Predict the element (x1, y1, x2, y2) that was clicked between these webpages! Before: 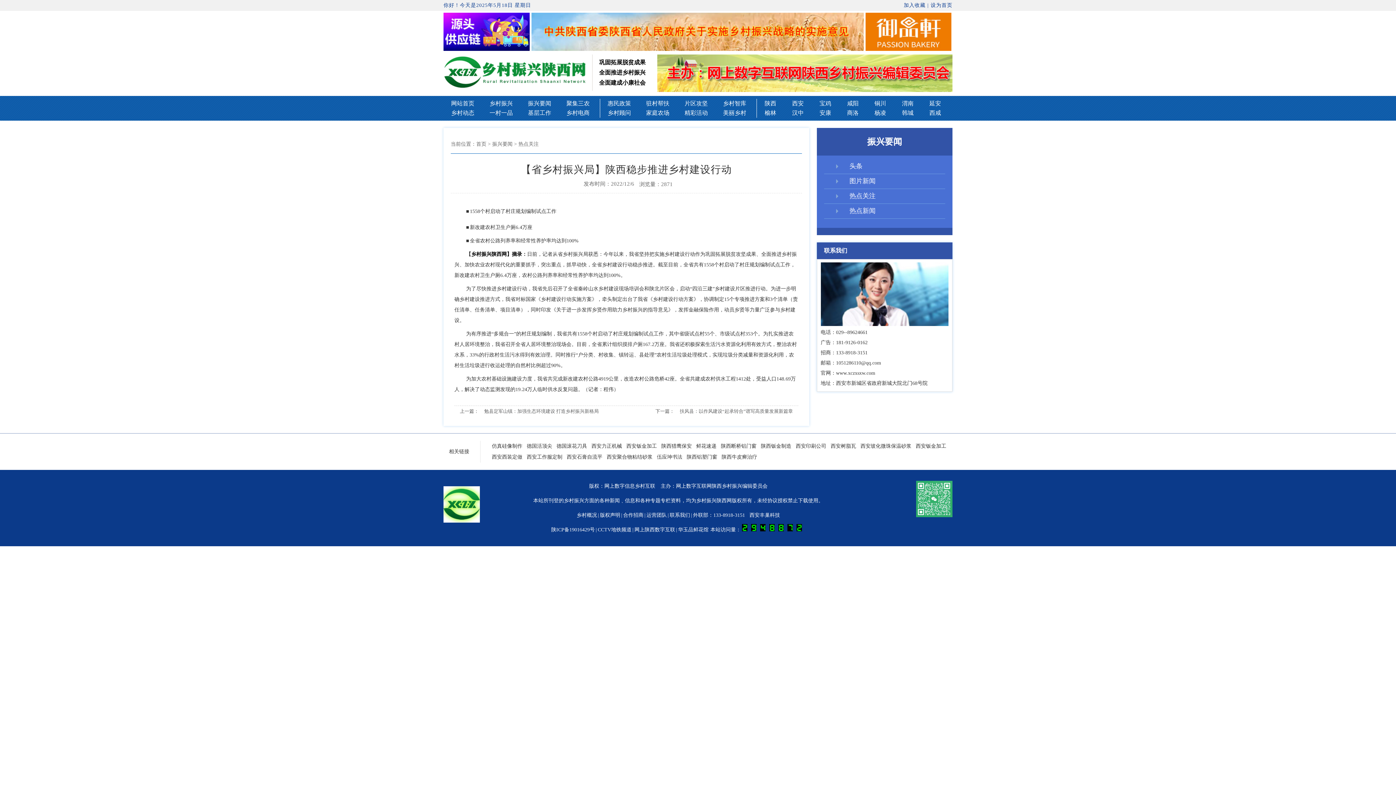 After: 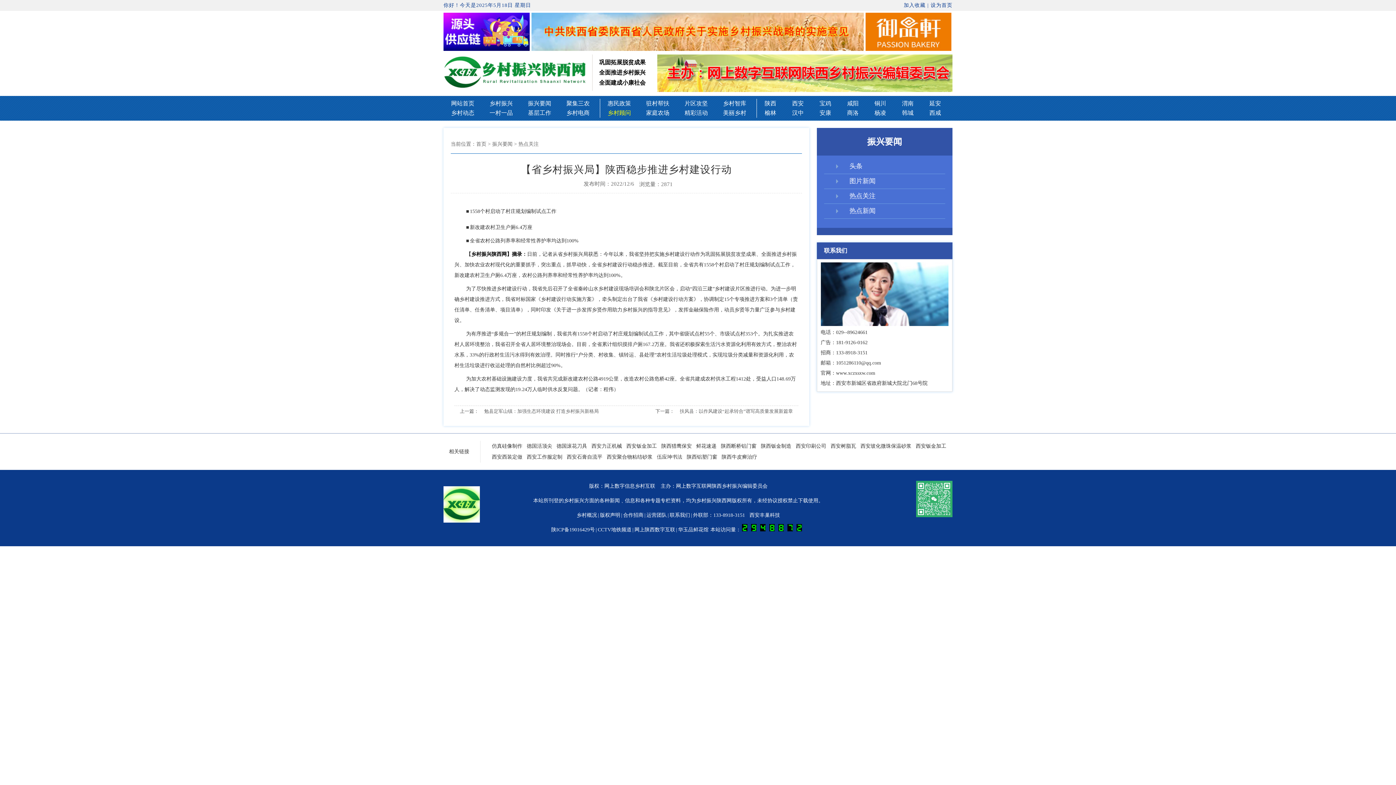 Action: bbox: (607, 109, 631, 116) label: 乡村顾问